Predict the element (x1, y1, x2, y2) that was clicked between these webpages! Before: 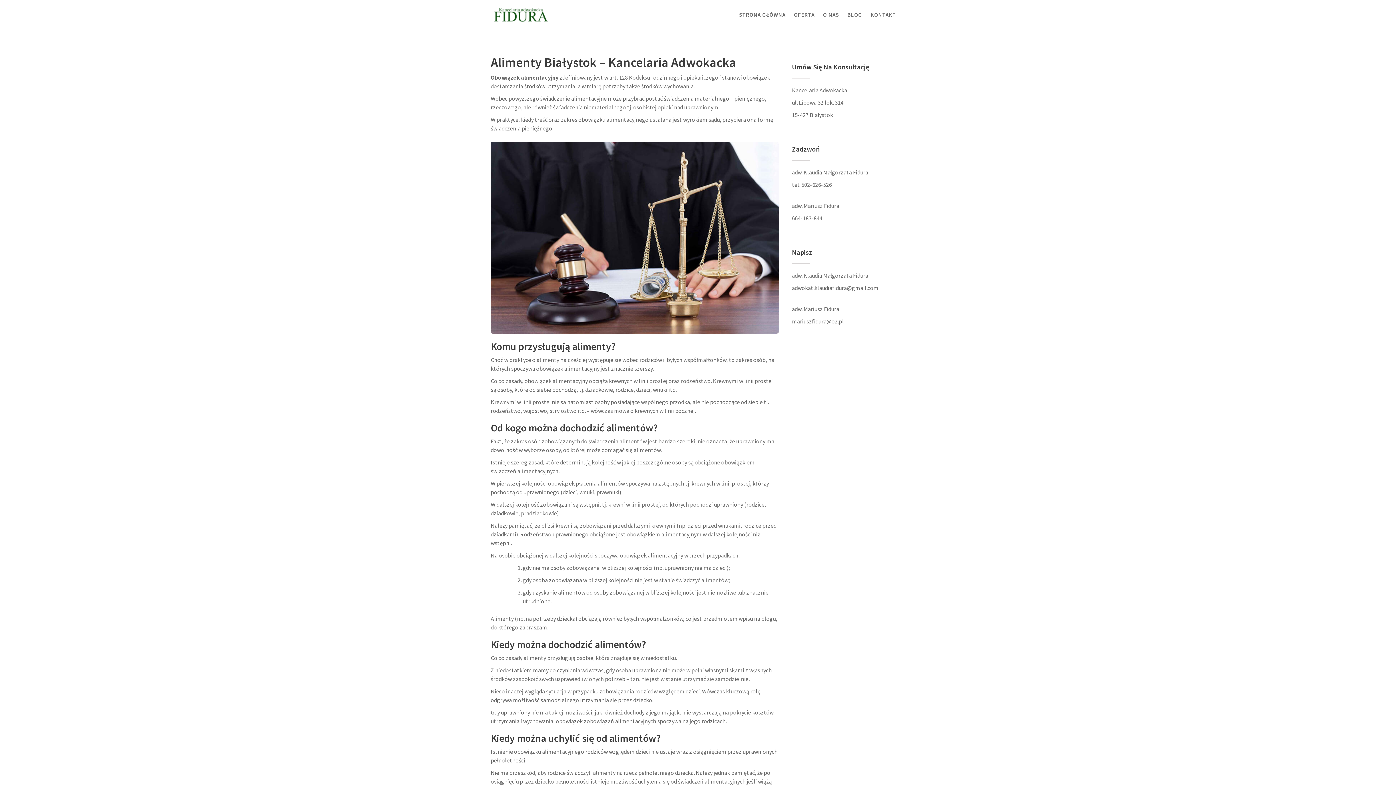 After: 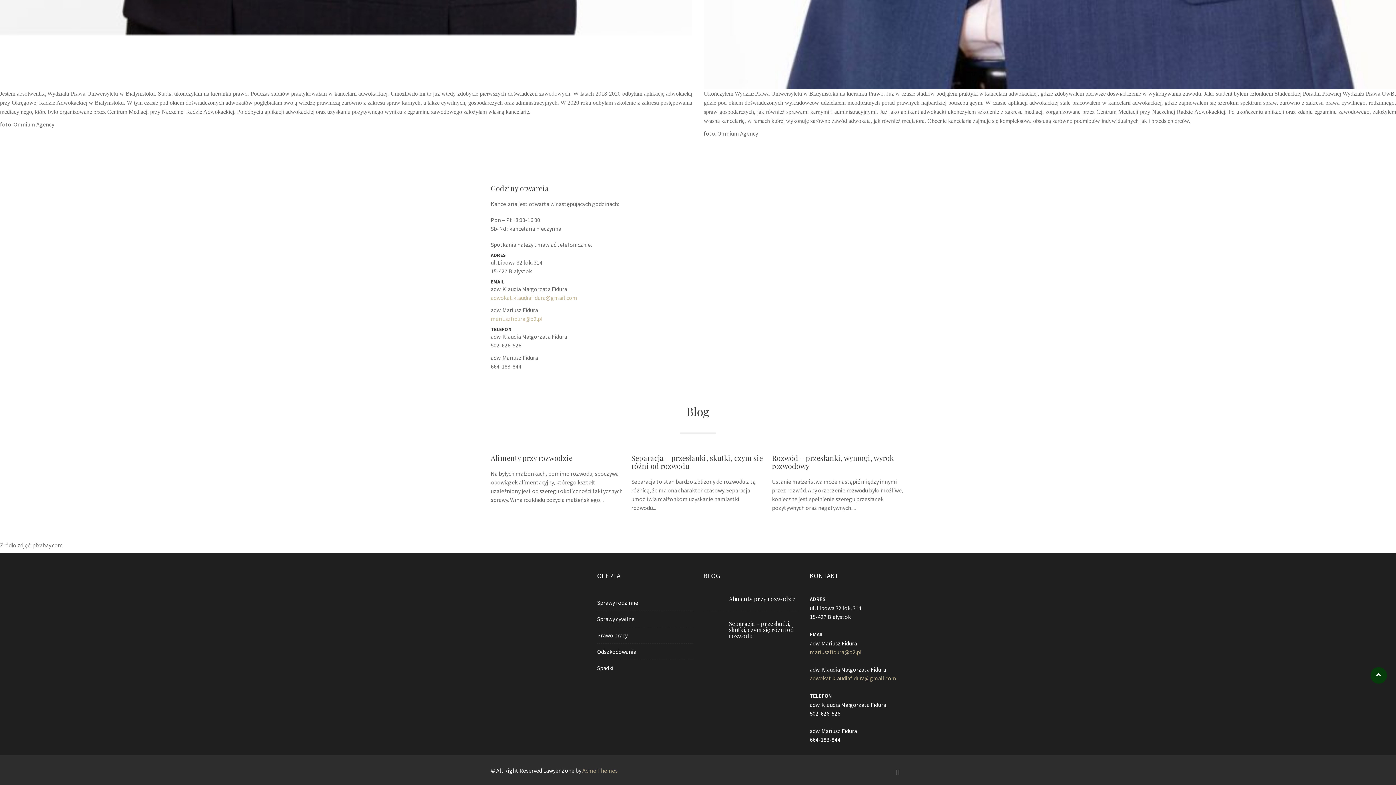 Action: label: KONTAKT bbox: (867, 0, 900, 29)